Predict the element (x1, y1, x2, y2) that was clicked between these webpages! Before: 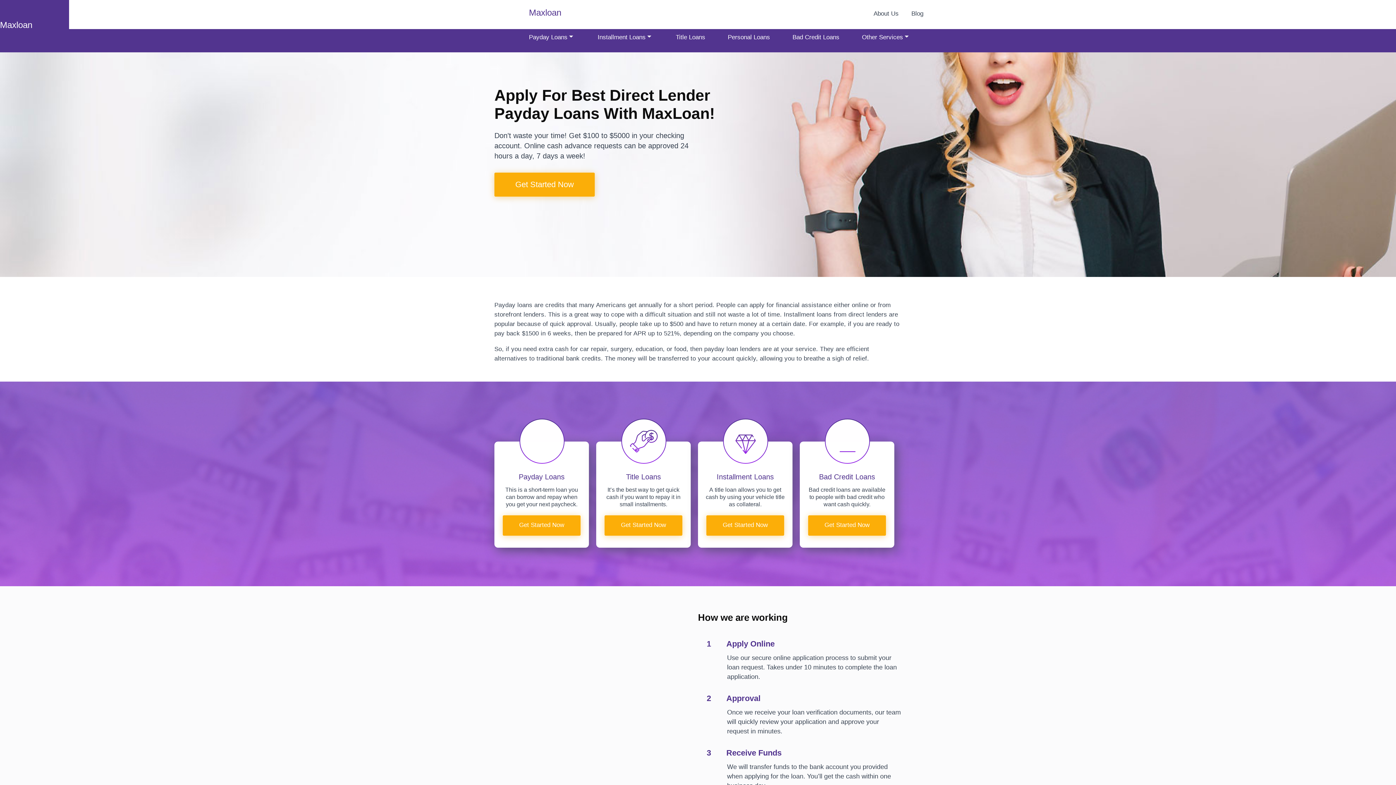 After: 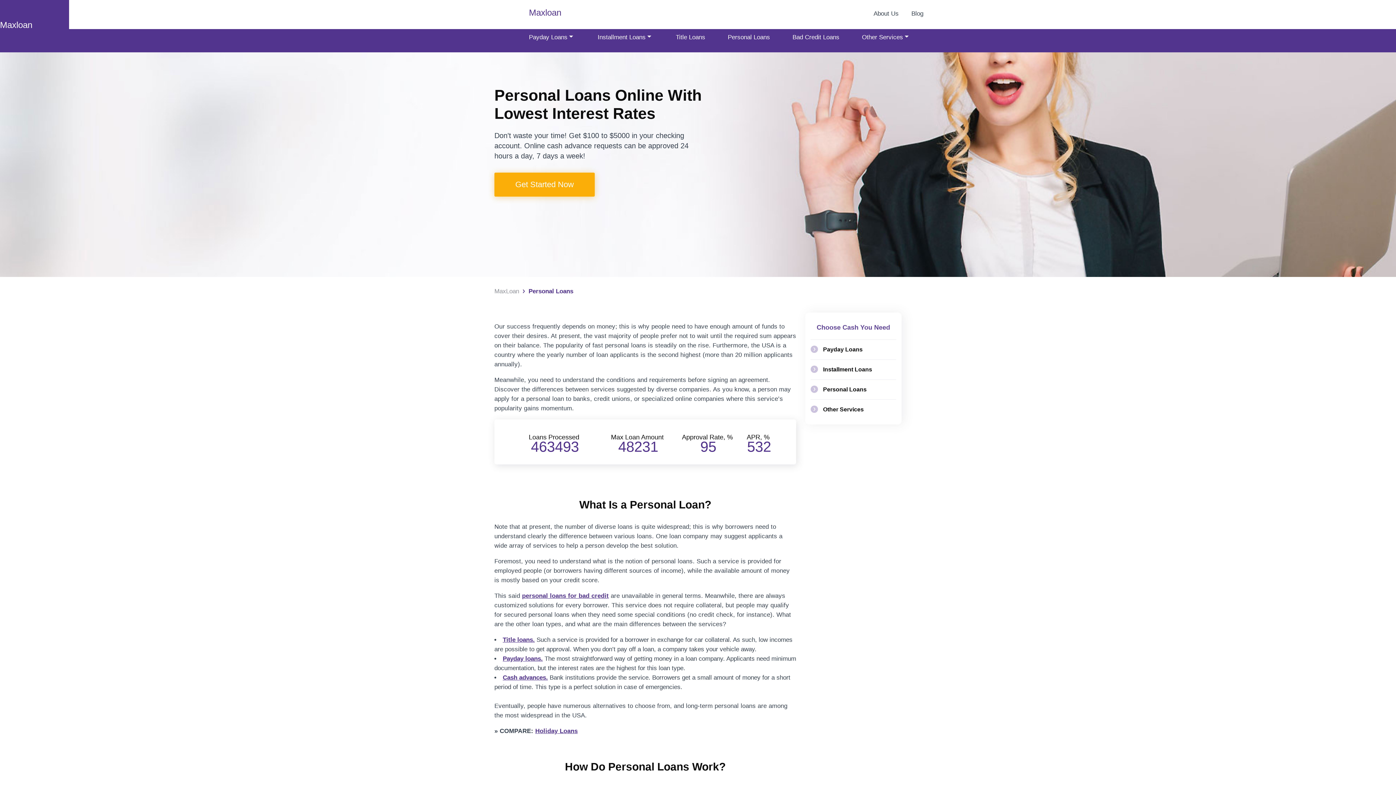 Action: label: Menu link bbox: (728, 32, 770, 42)